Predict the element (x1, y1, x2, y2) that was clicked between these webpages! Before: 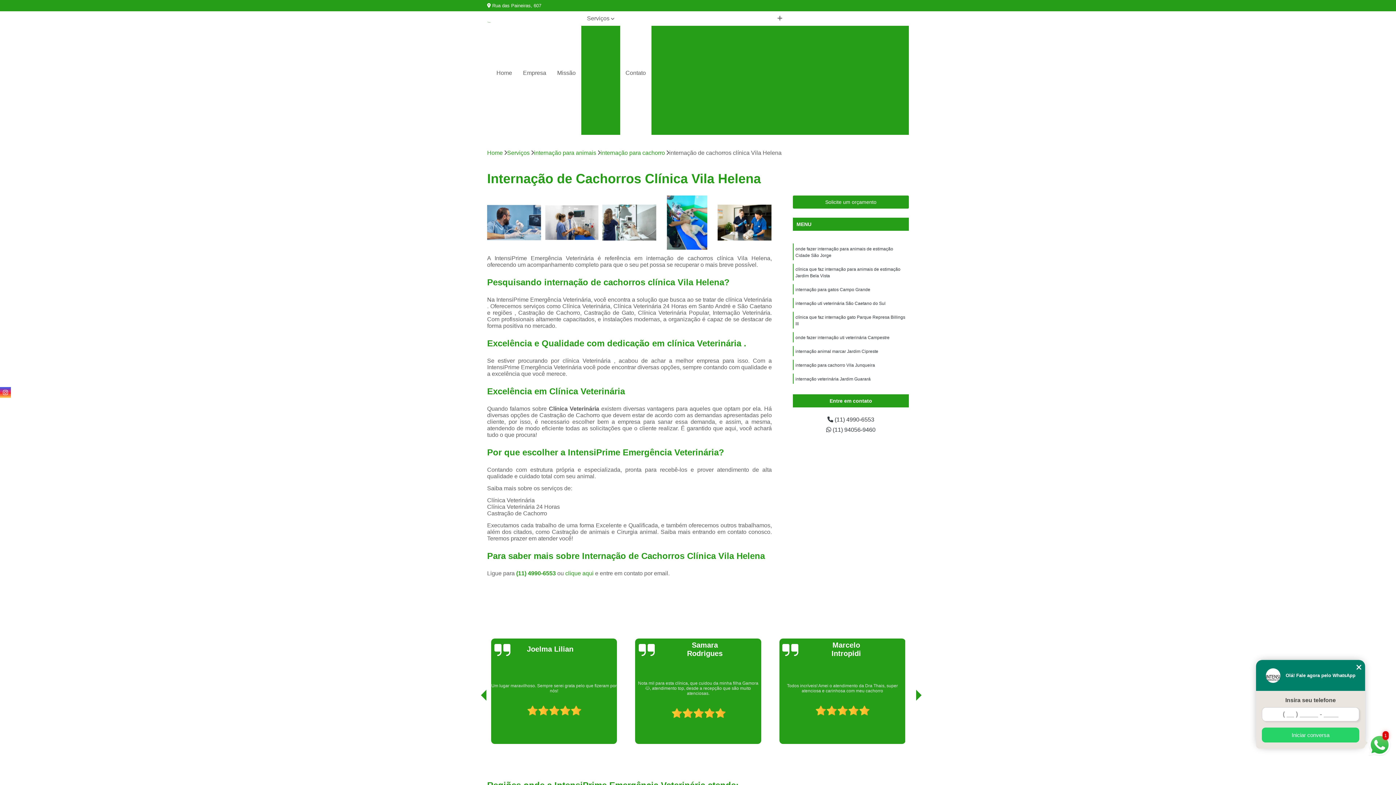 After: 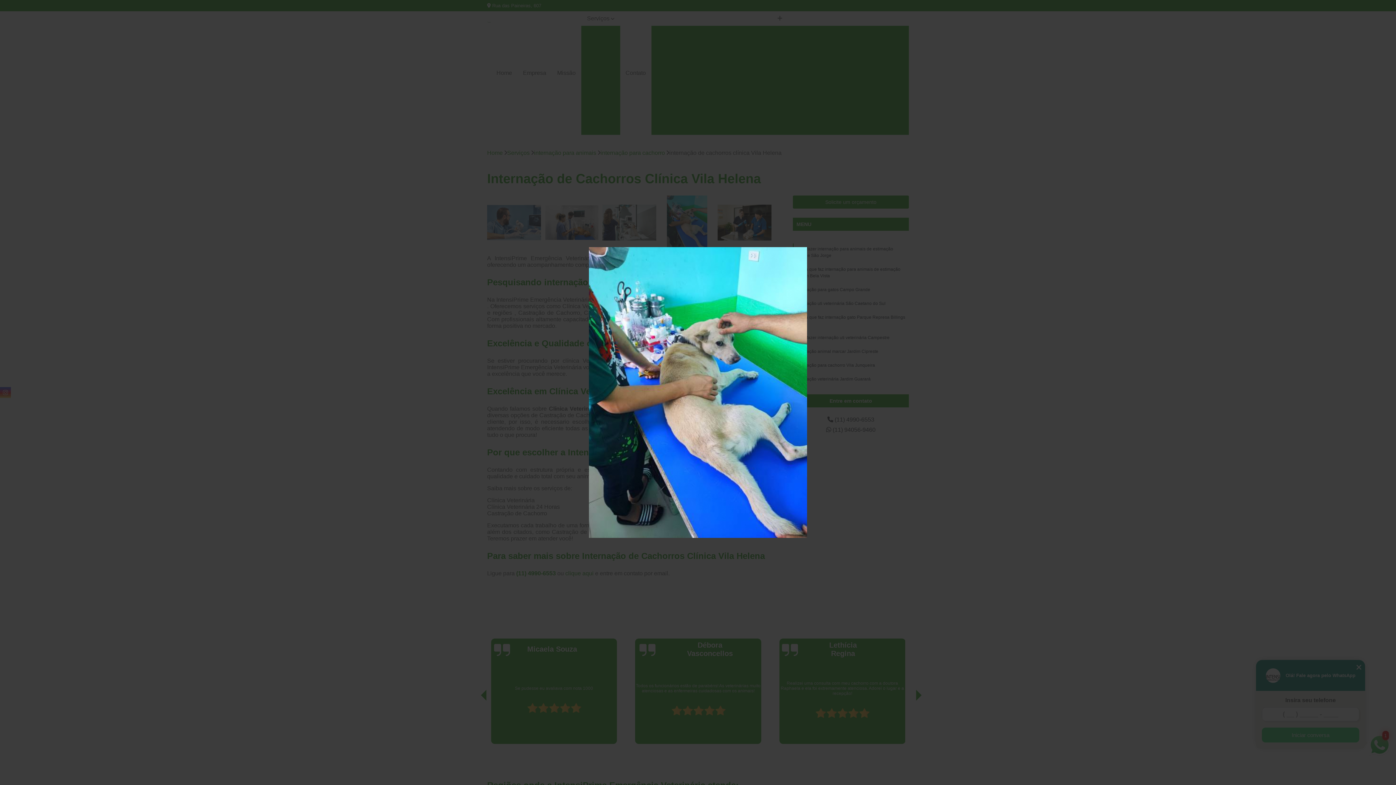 Action: bbox: (660, 195, 714, 249)